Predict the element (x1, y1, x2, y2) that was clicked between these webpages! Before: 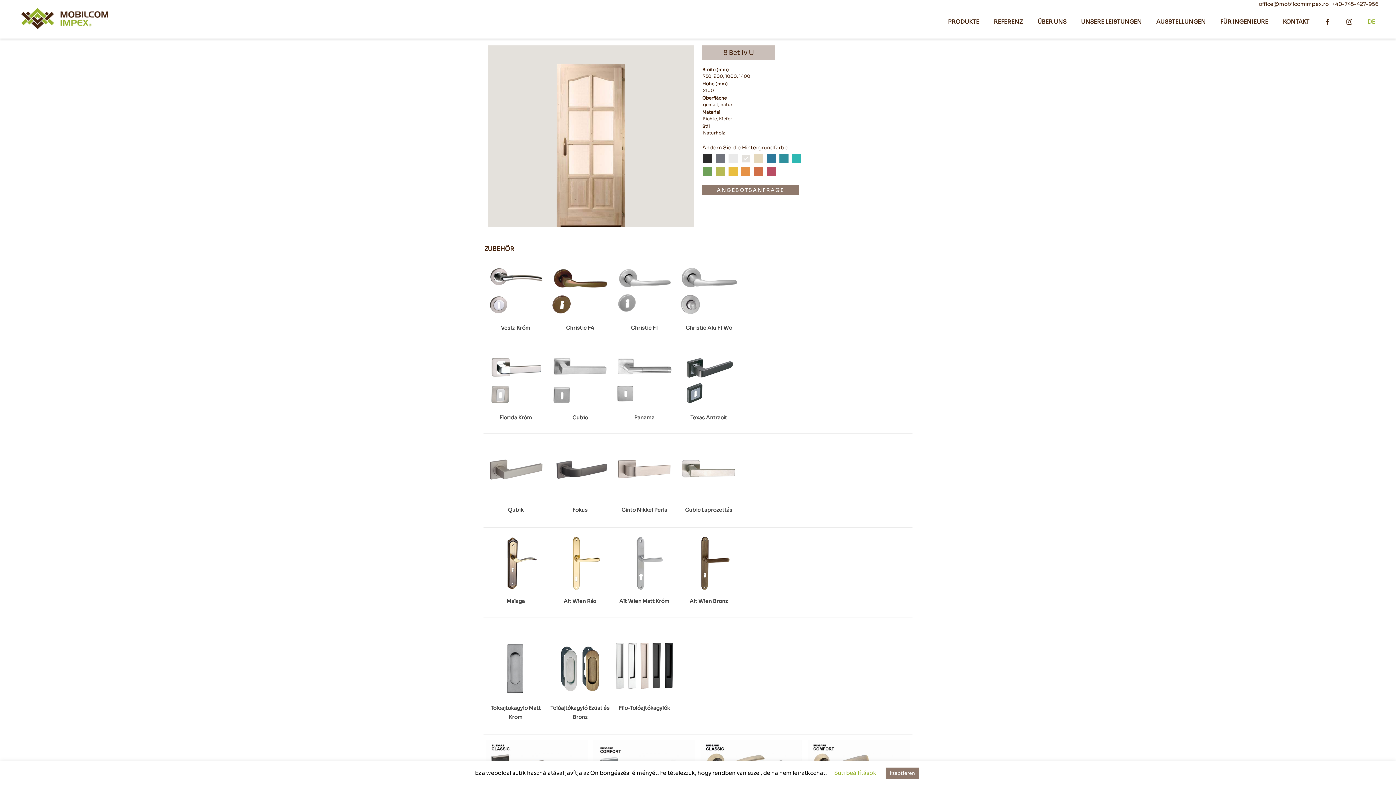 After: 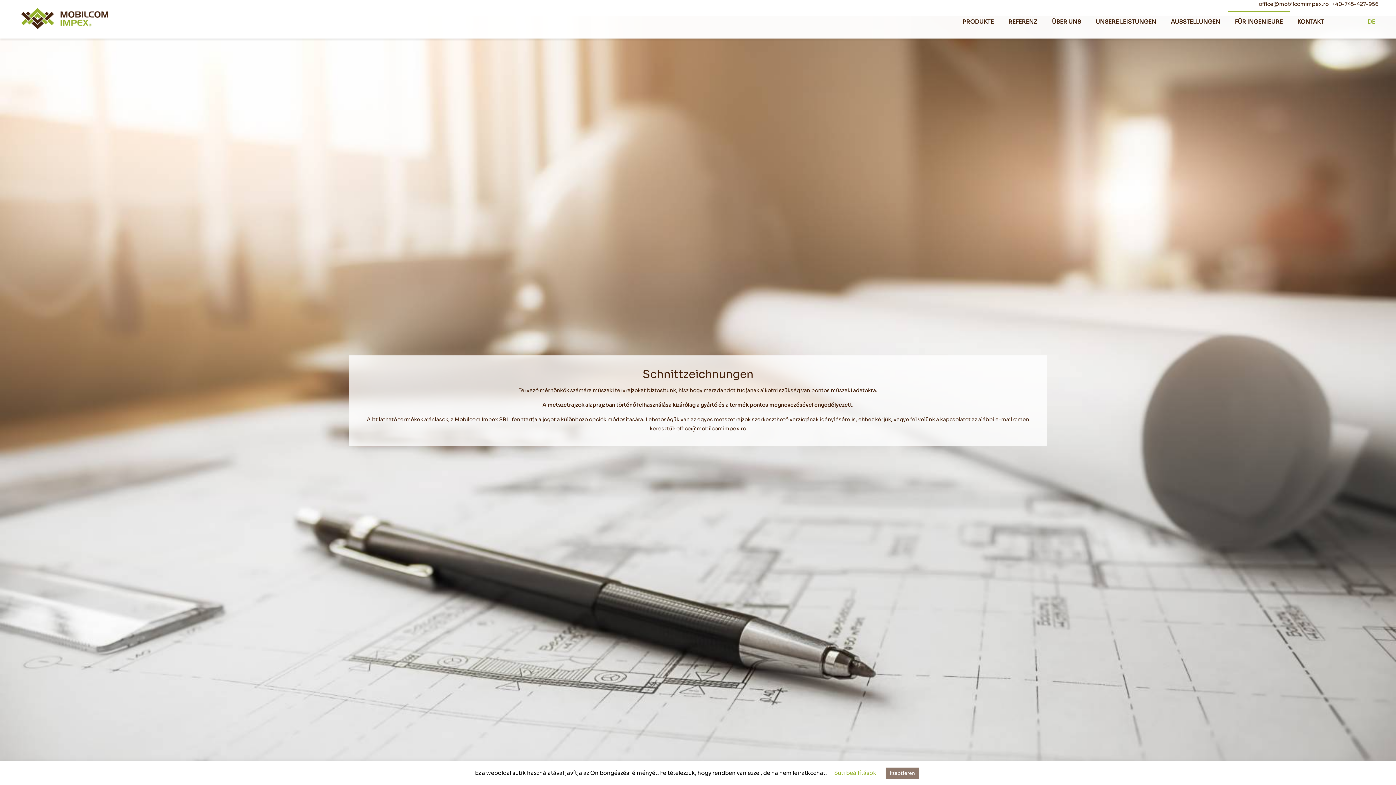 Action: label: FÜR INGENIEURE bbox: (1213, 9, 1275, 34)